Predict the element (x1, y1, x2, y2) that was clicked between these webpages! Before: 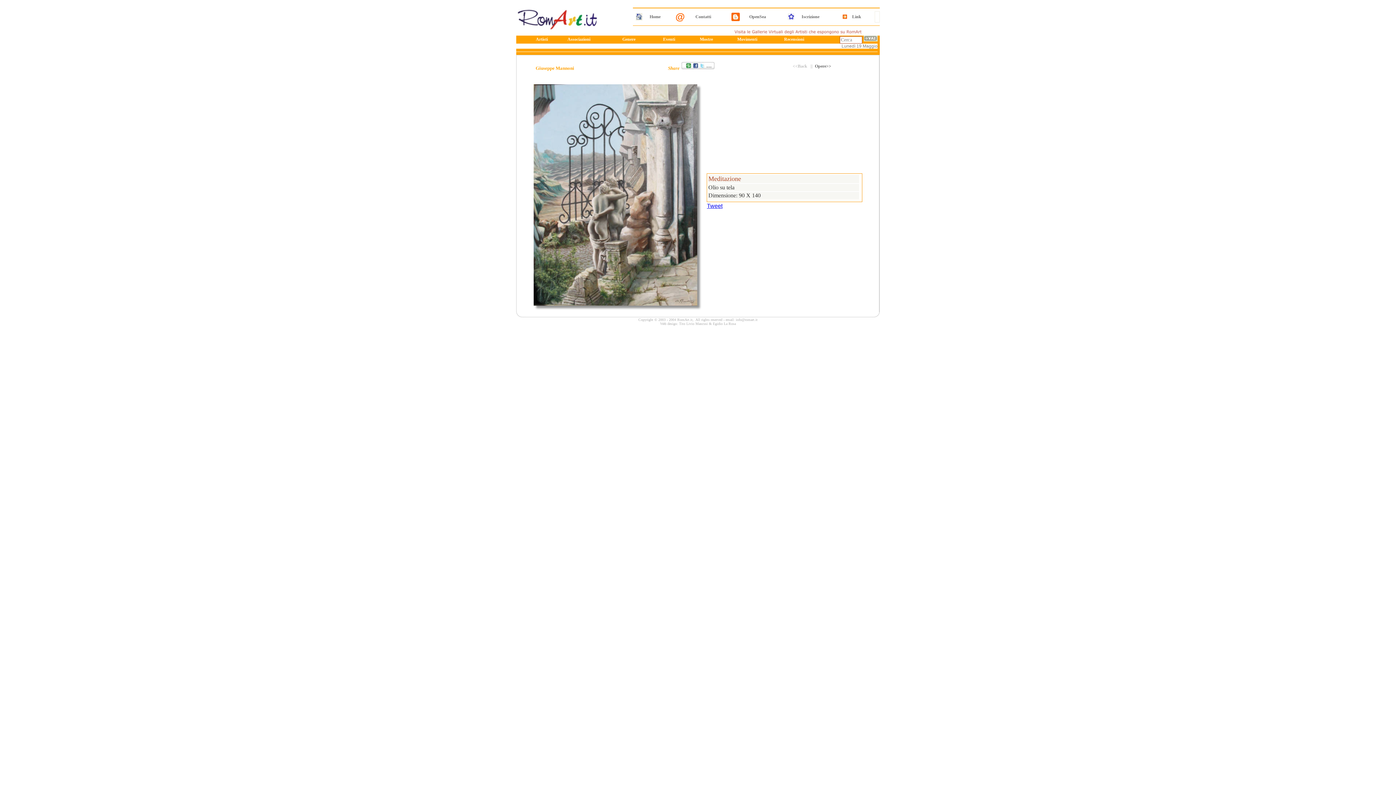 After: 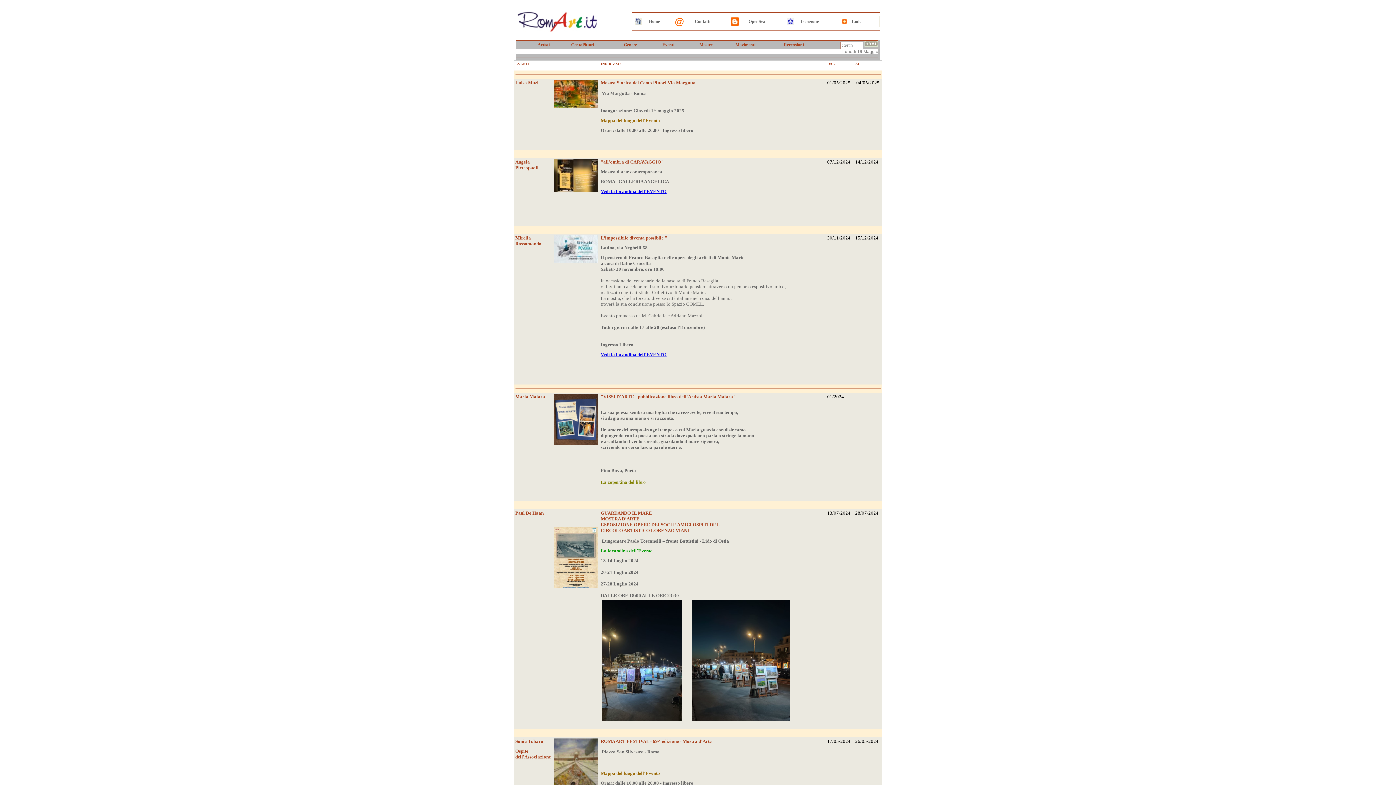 Action: label: Eventi bbox: (663, 37, 675, 41)